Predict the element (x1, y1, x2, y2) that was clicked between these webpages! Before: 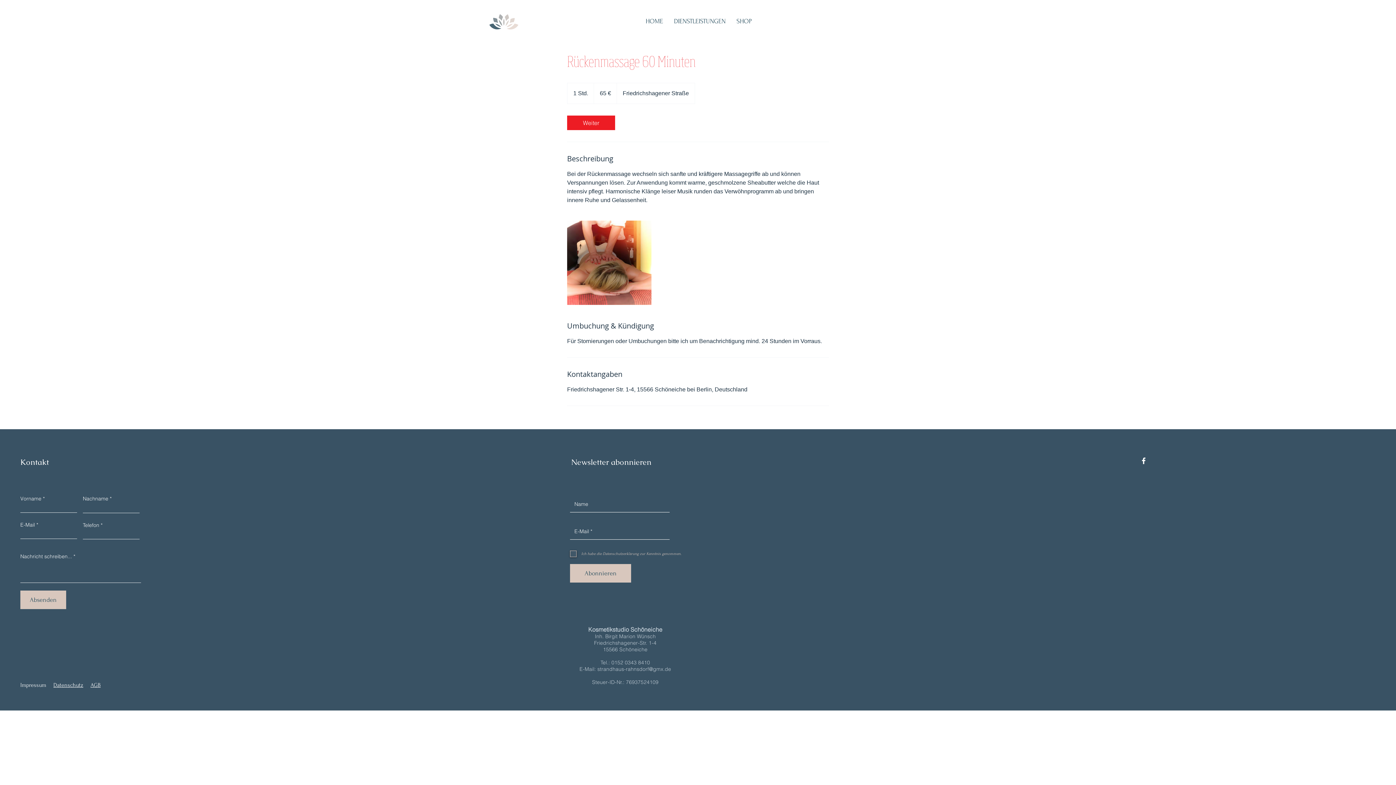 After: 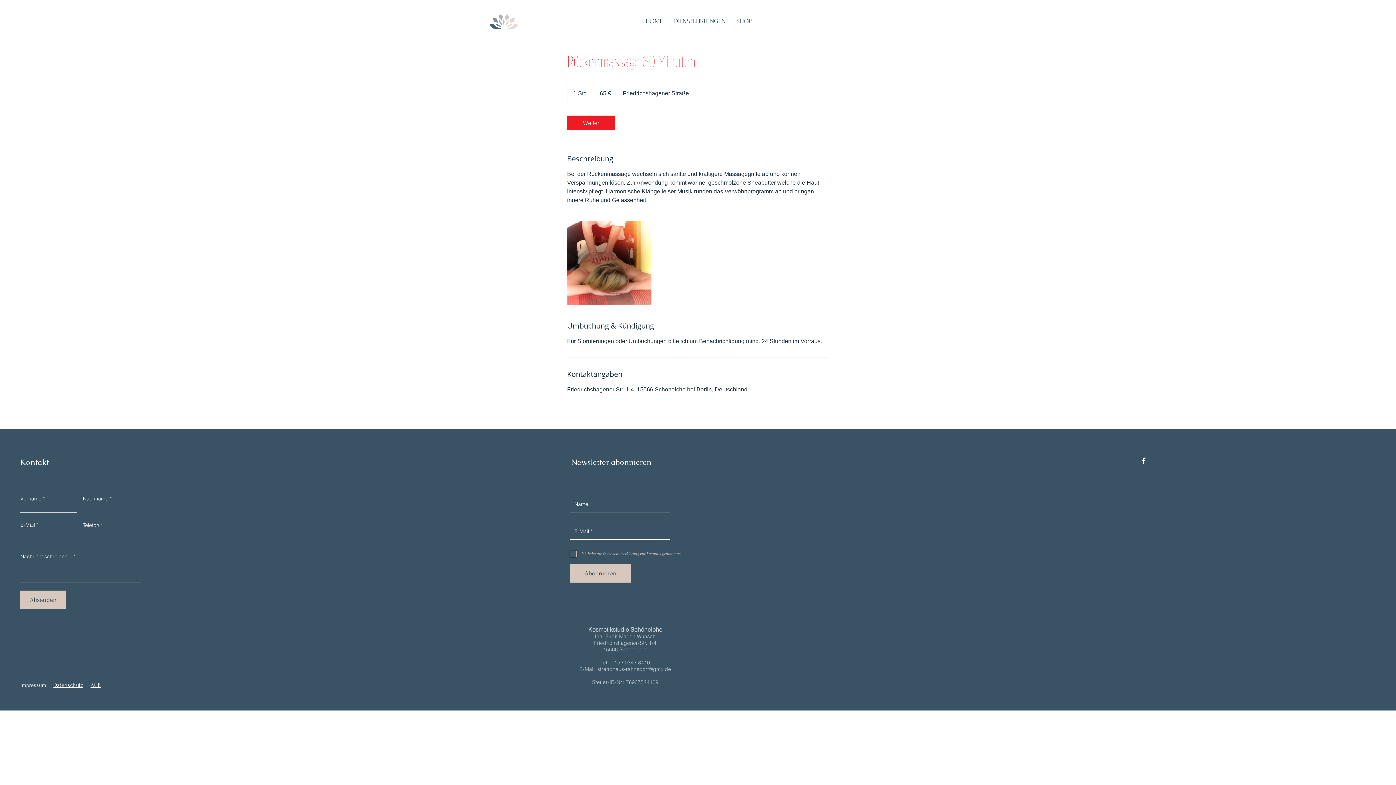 Action: label: strandhaus-rahnsdorf@gmx.de bbox: (597, 666, 671, 672)